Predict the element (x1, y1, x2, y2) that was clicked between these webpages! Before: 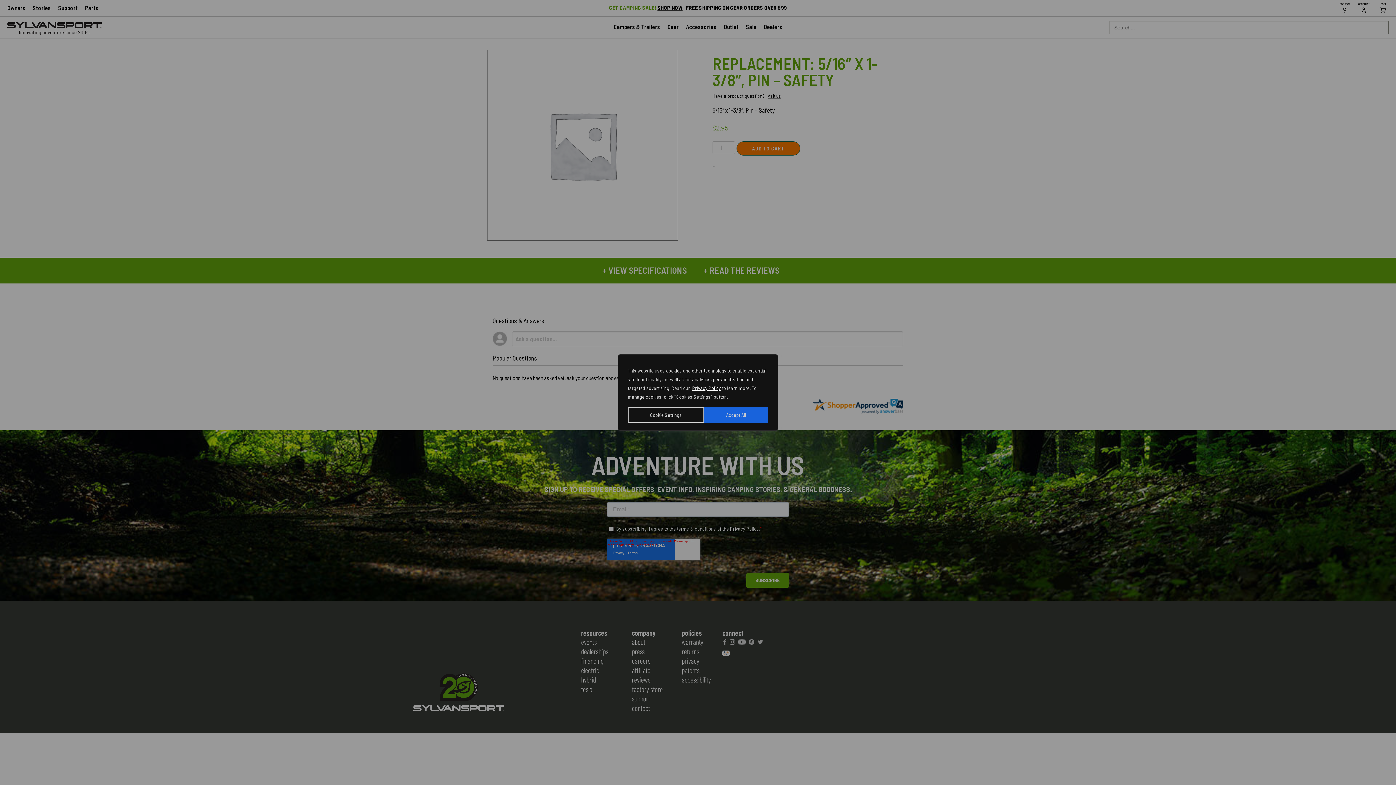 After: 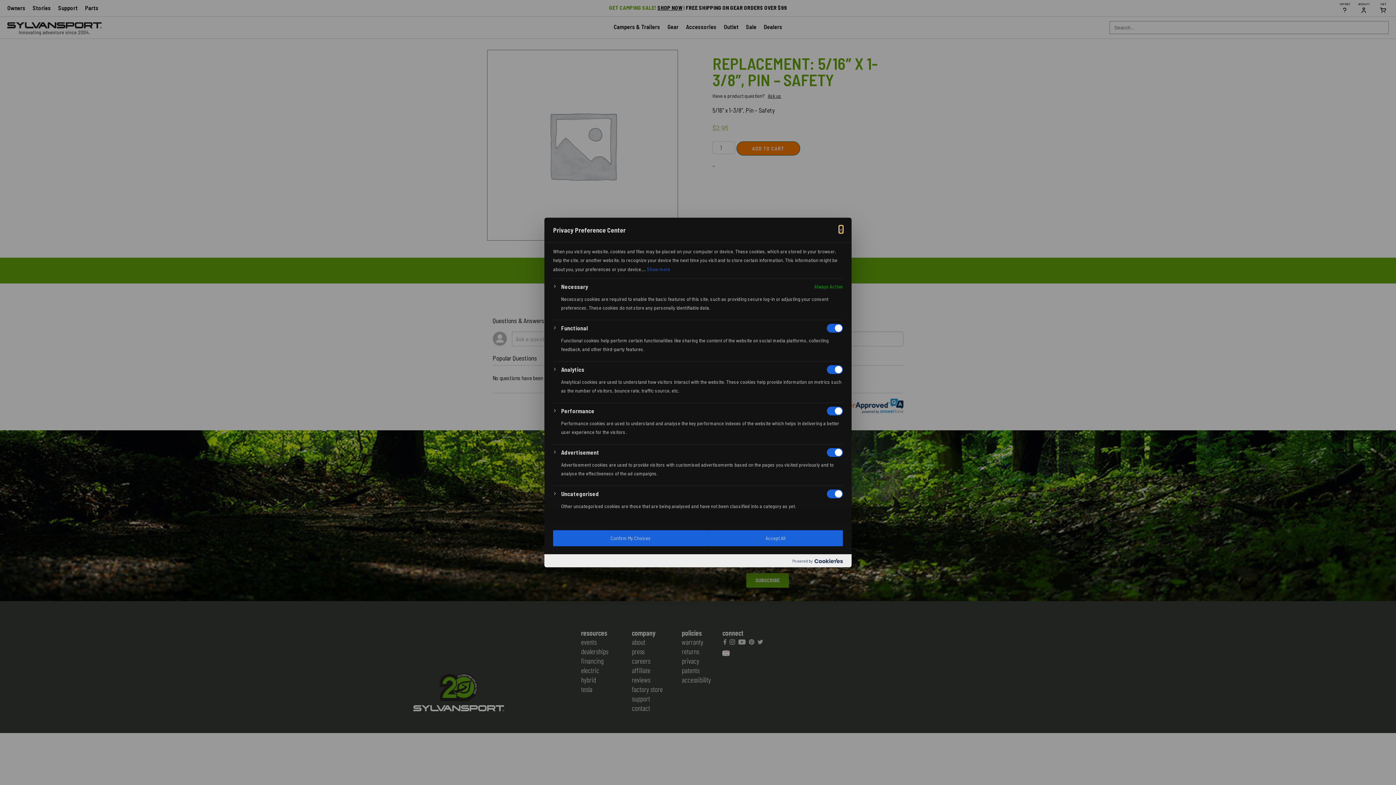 Action: bbox: (628, 407, 704, 423) label: Cookie Settings